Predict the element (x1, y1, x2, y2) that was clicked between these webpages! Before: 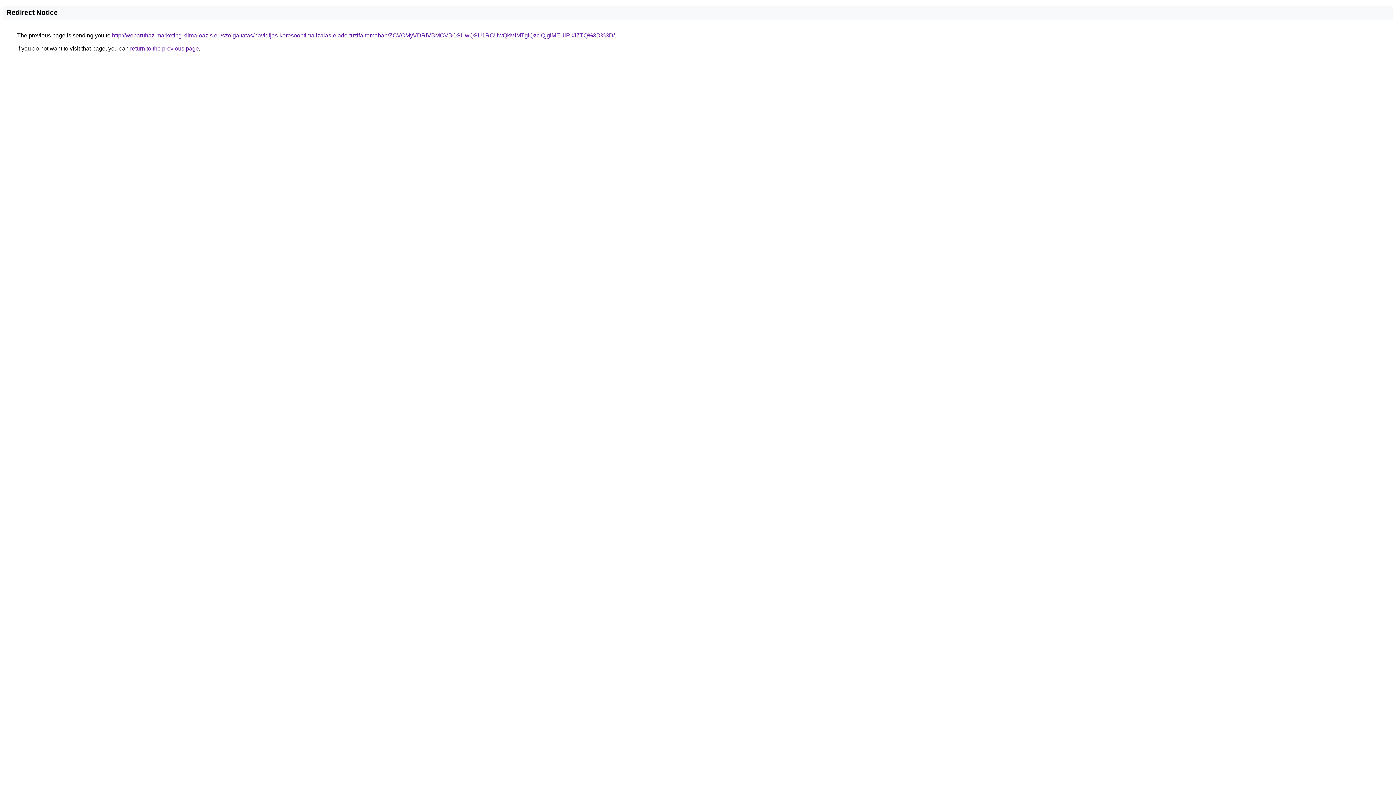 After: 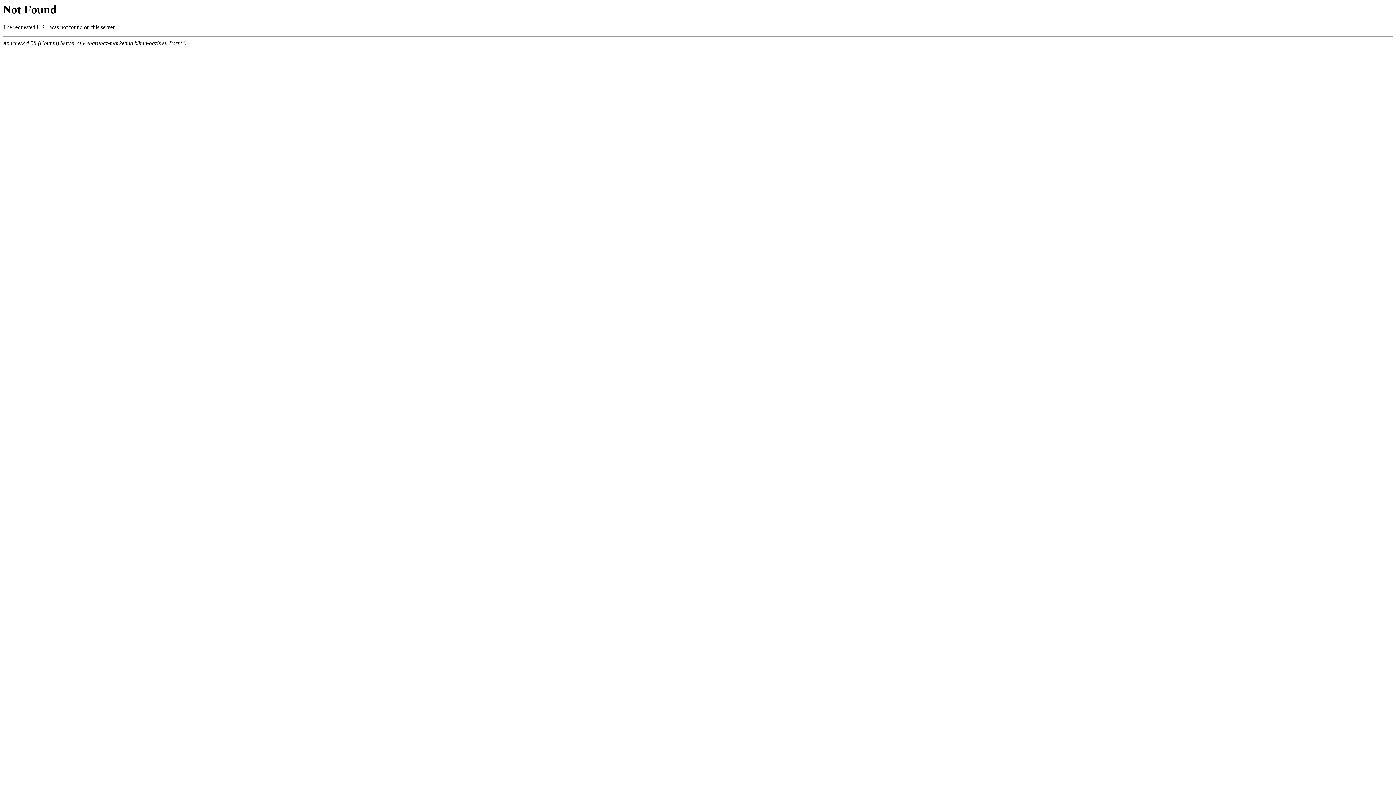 Action: bbox: (112, 32, 614, 38) label: http://webaruhaz-marketing.klima-oazis.eu/szolgaltatas/havidijas-keresooptimalizalas-elado-tuzifa-temaban/ZCVCMyVDRiVBMCVBOSUwQSU1RCUwQkMlMTglQzclQjglMEUlRkJZTQ%3D%3D/